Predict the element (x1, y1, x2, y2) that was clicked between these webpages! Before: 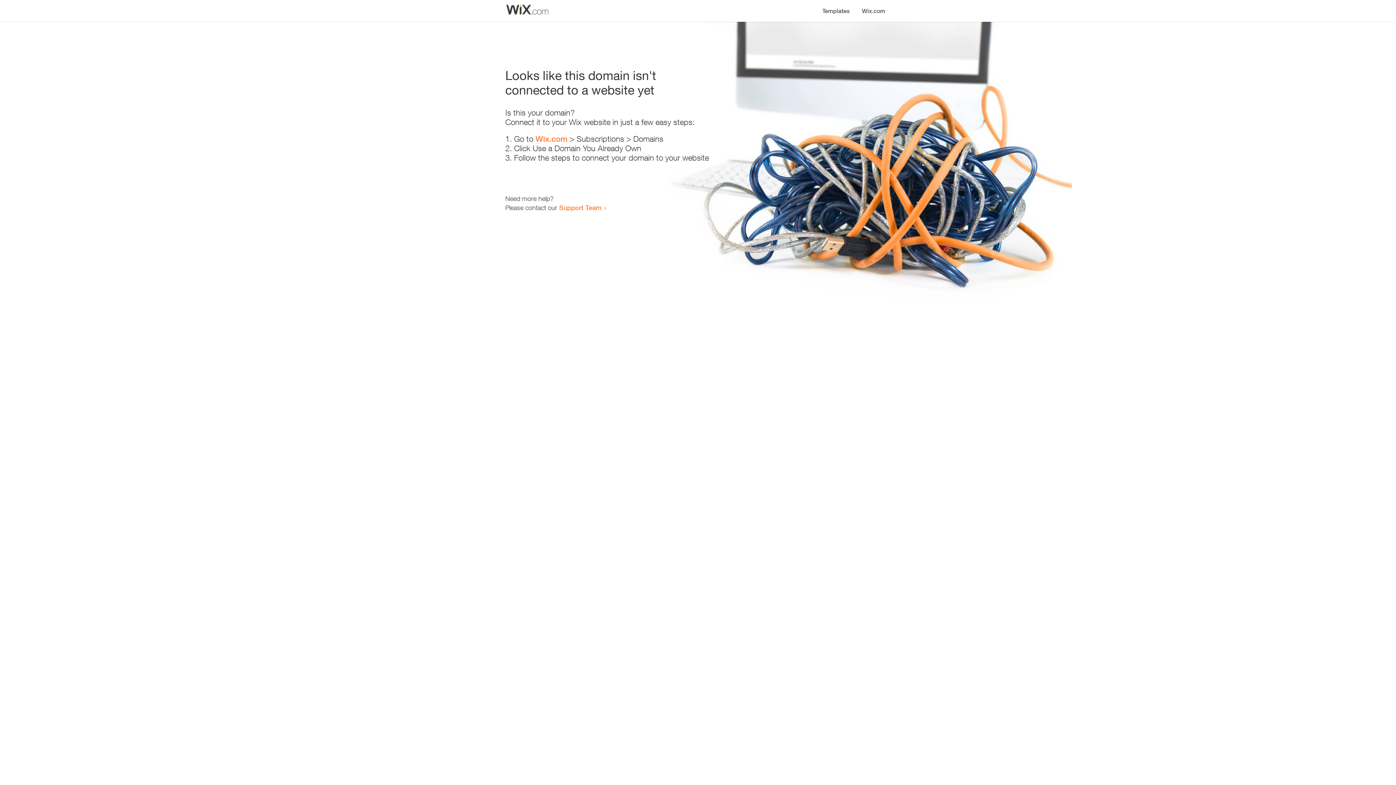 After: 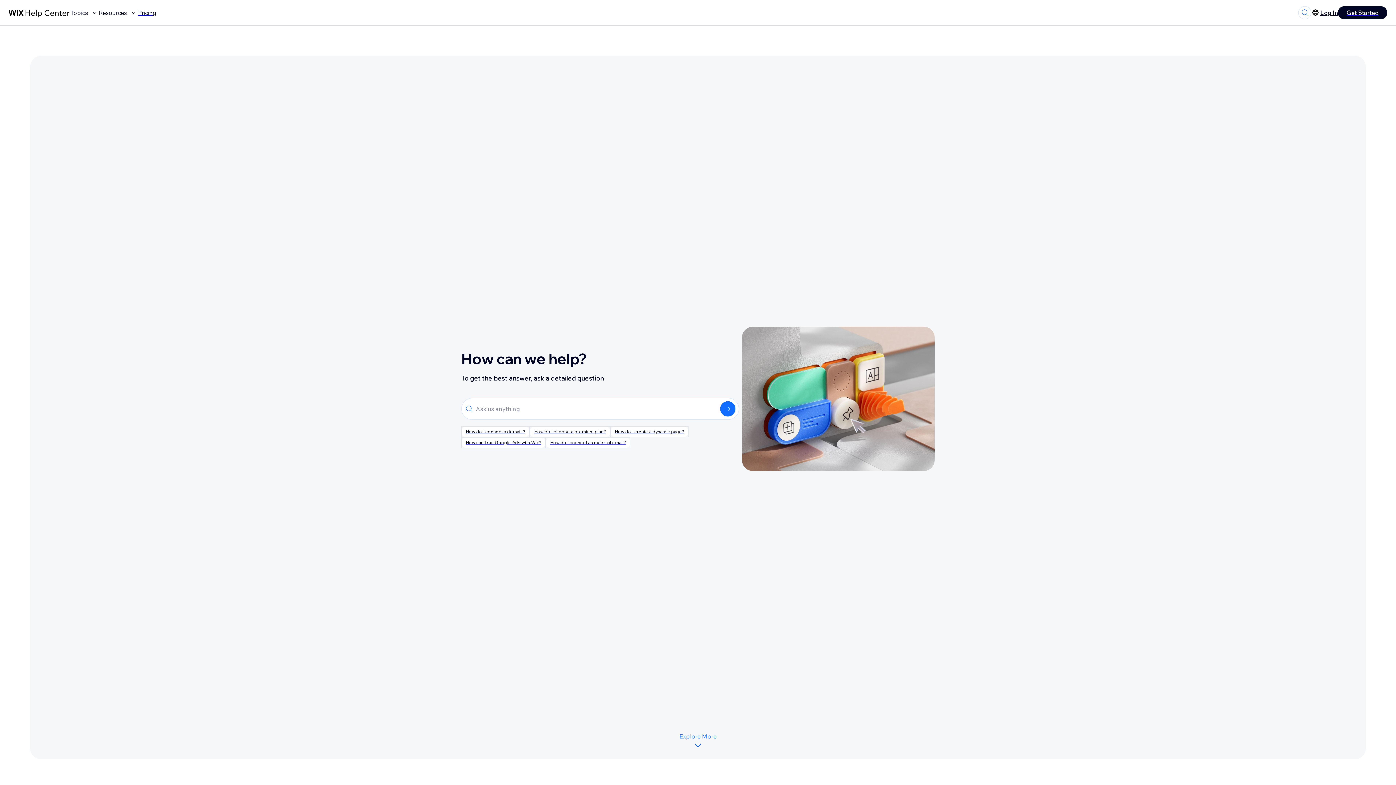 Action: bbox: (559, 203, 601, 211) label: Support Team